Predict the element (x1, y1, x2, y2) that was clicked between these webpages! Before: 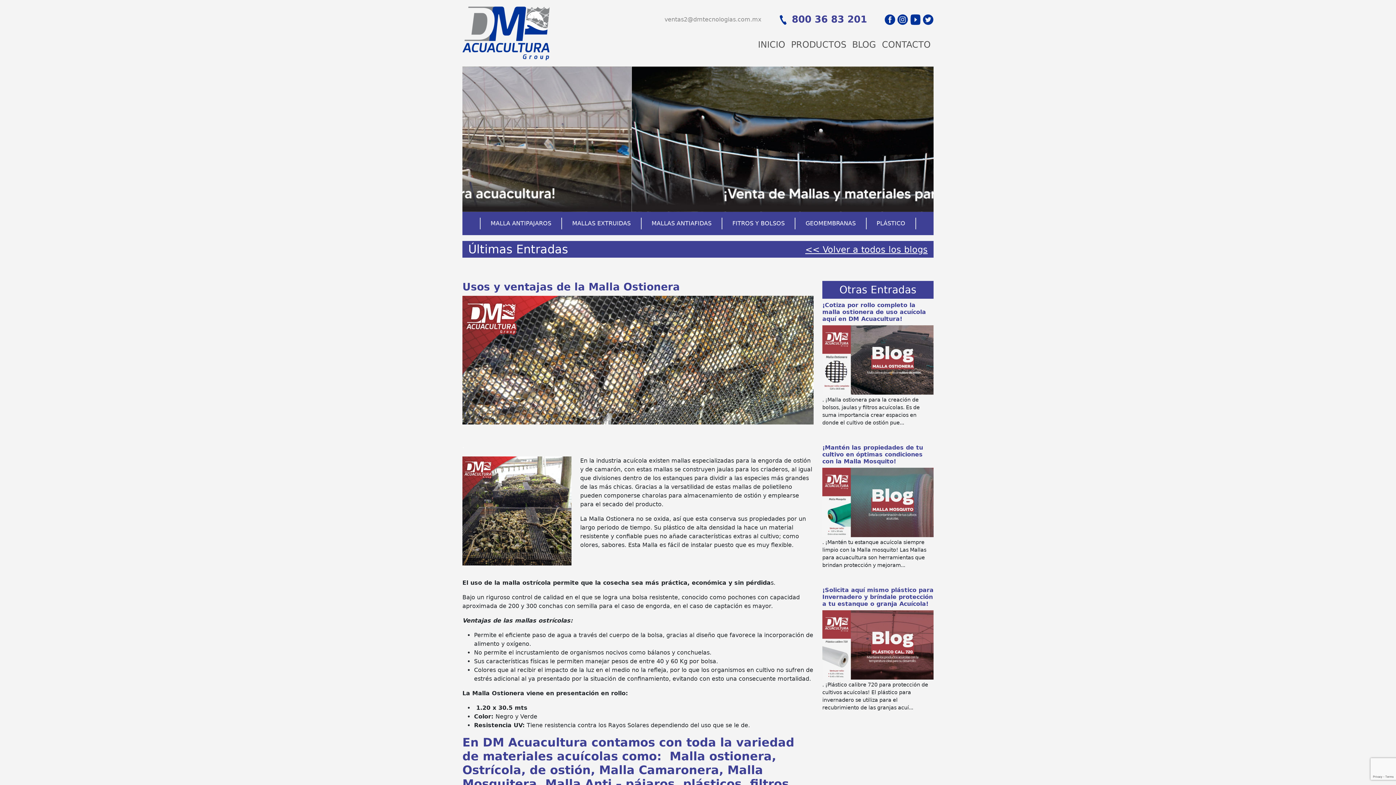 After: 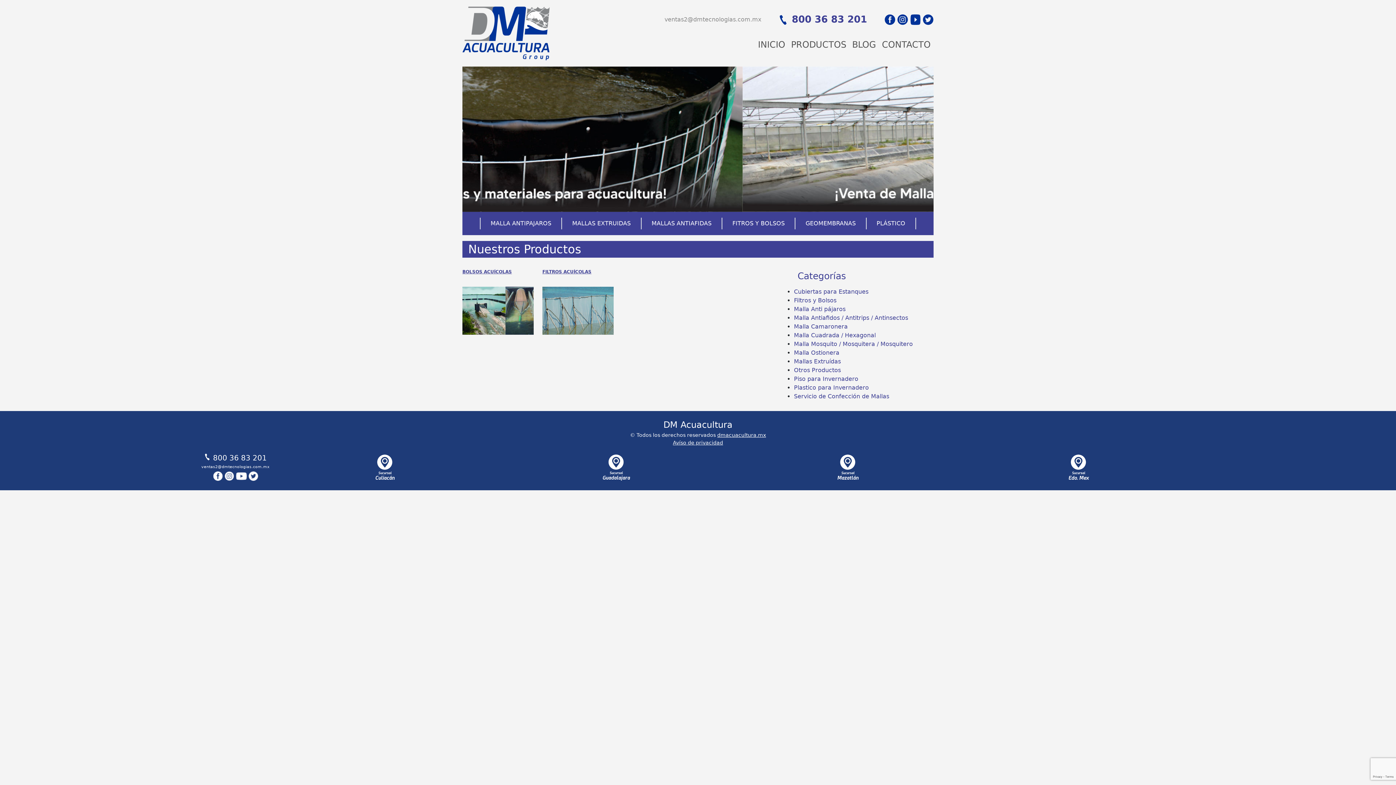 Action: label: FITROS Y BOLSOS bbox: (732, 220, 784, 226)